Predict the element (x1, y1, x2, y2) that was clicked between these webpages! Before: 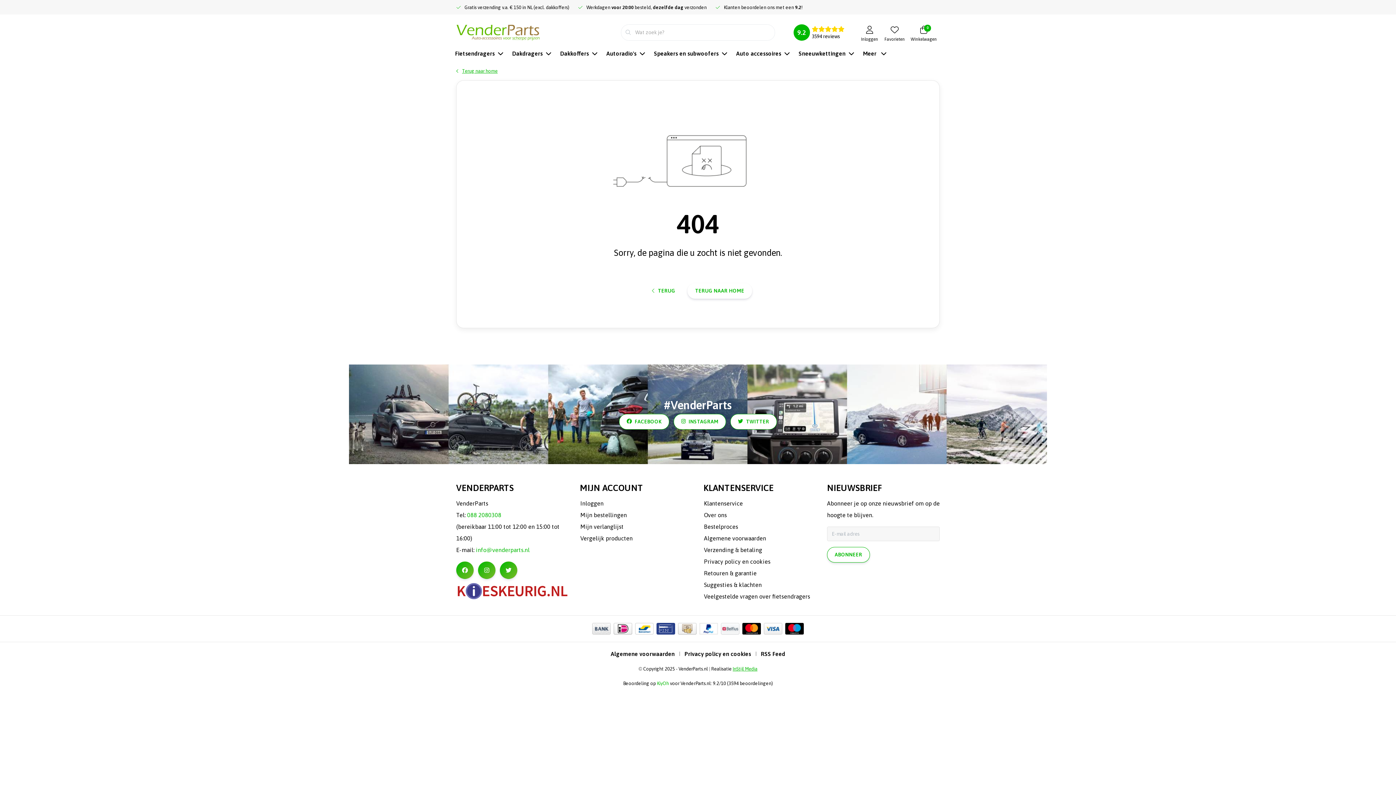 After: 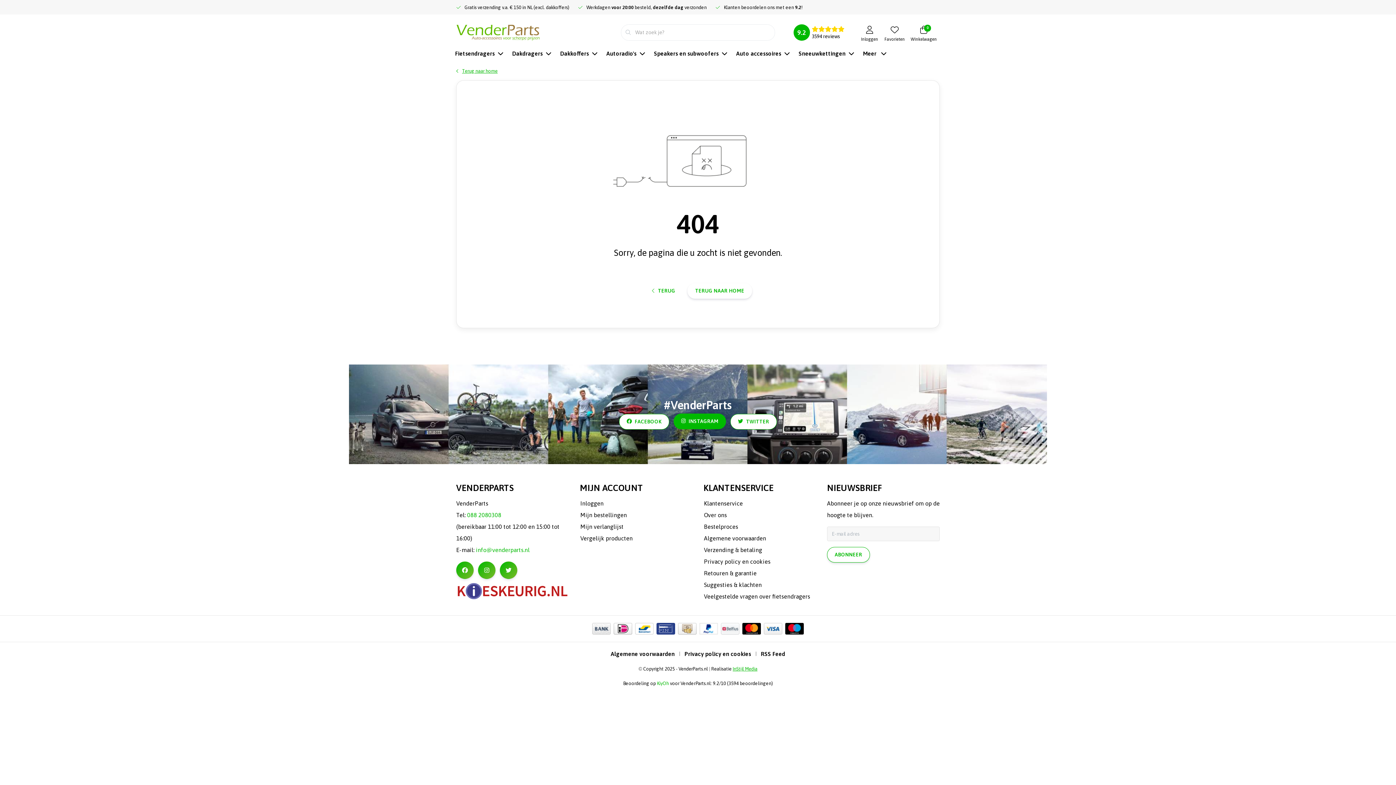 Action: bbox: (673, 414, 726, 429) label: INSTAGRAM